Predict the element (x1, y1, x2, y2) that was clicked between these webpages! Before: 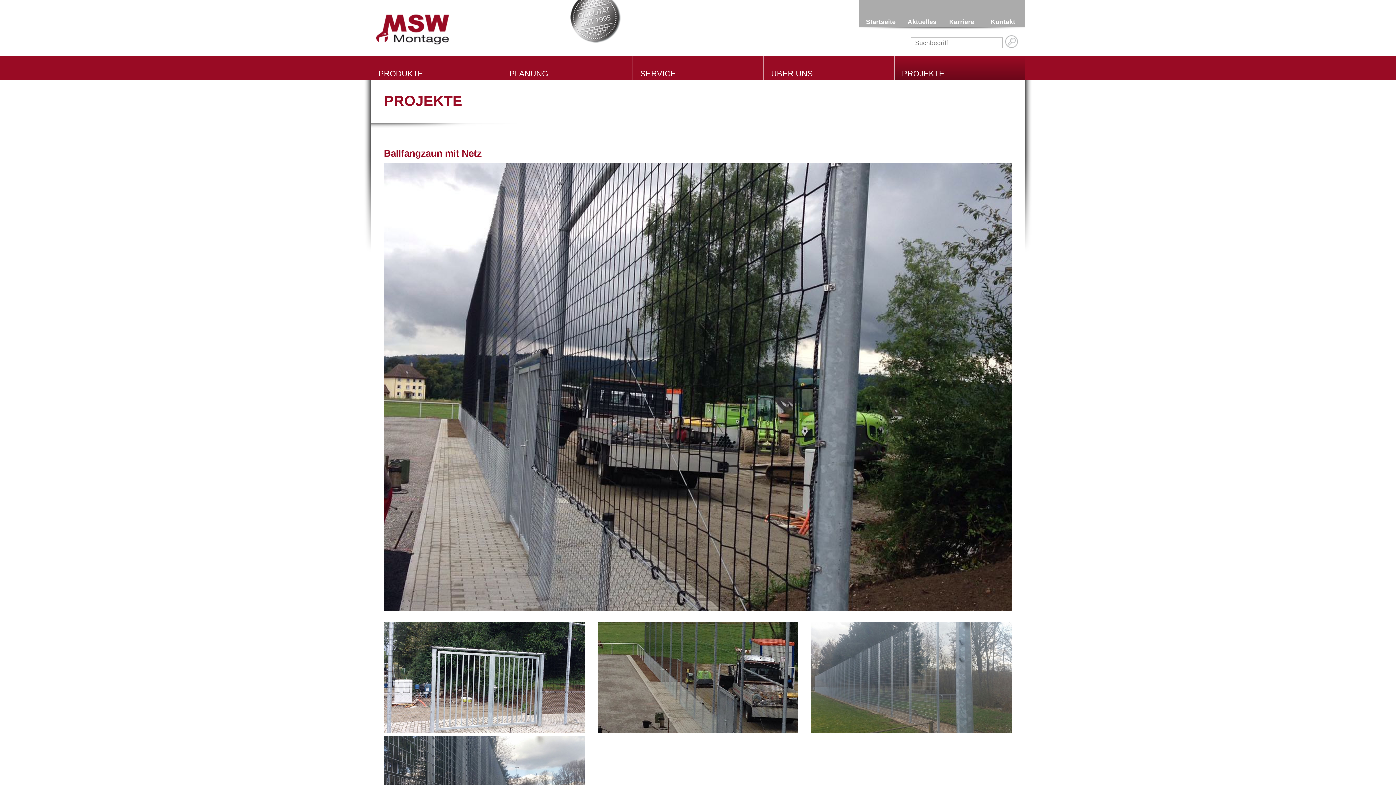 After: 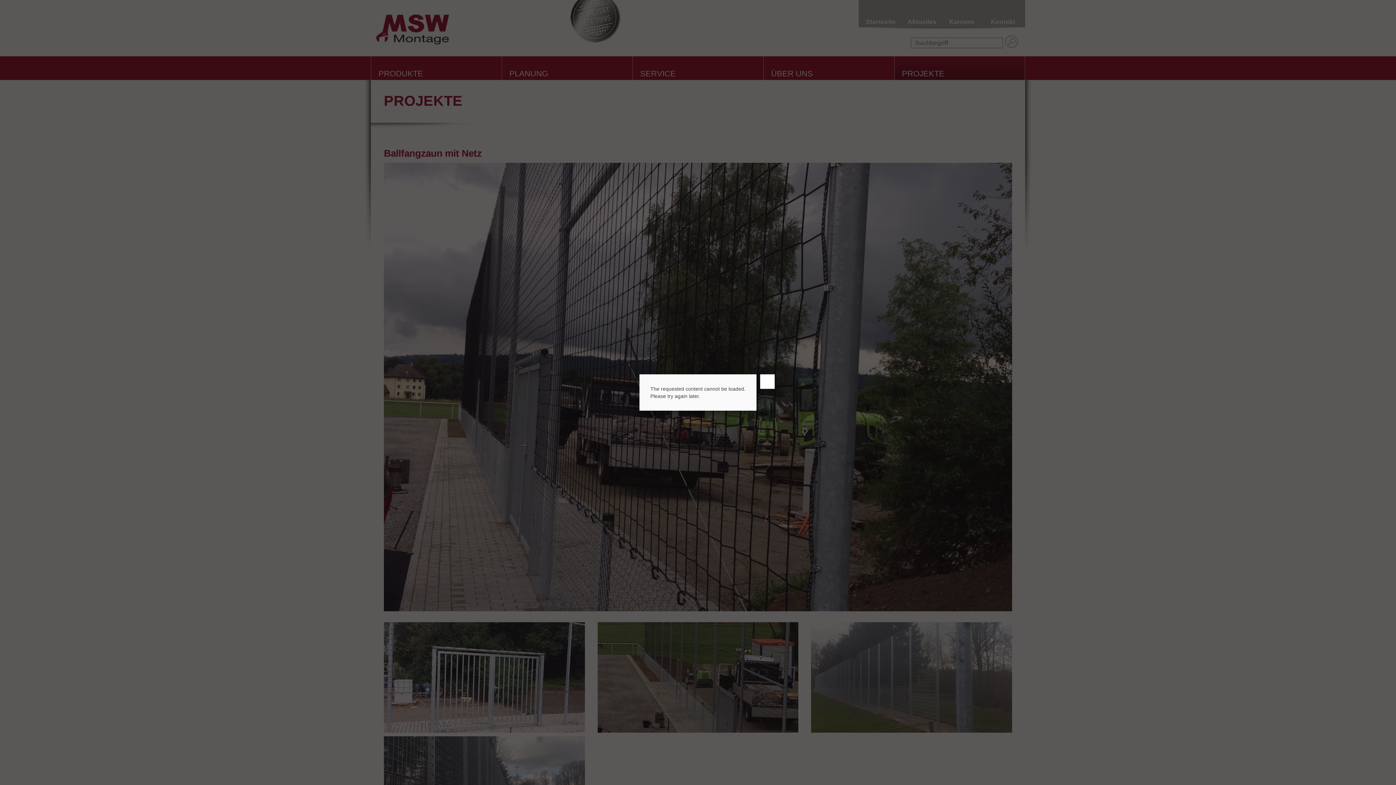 Action: bbox: (597, 672, 798, 681)